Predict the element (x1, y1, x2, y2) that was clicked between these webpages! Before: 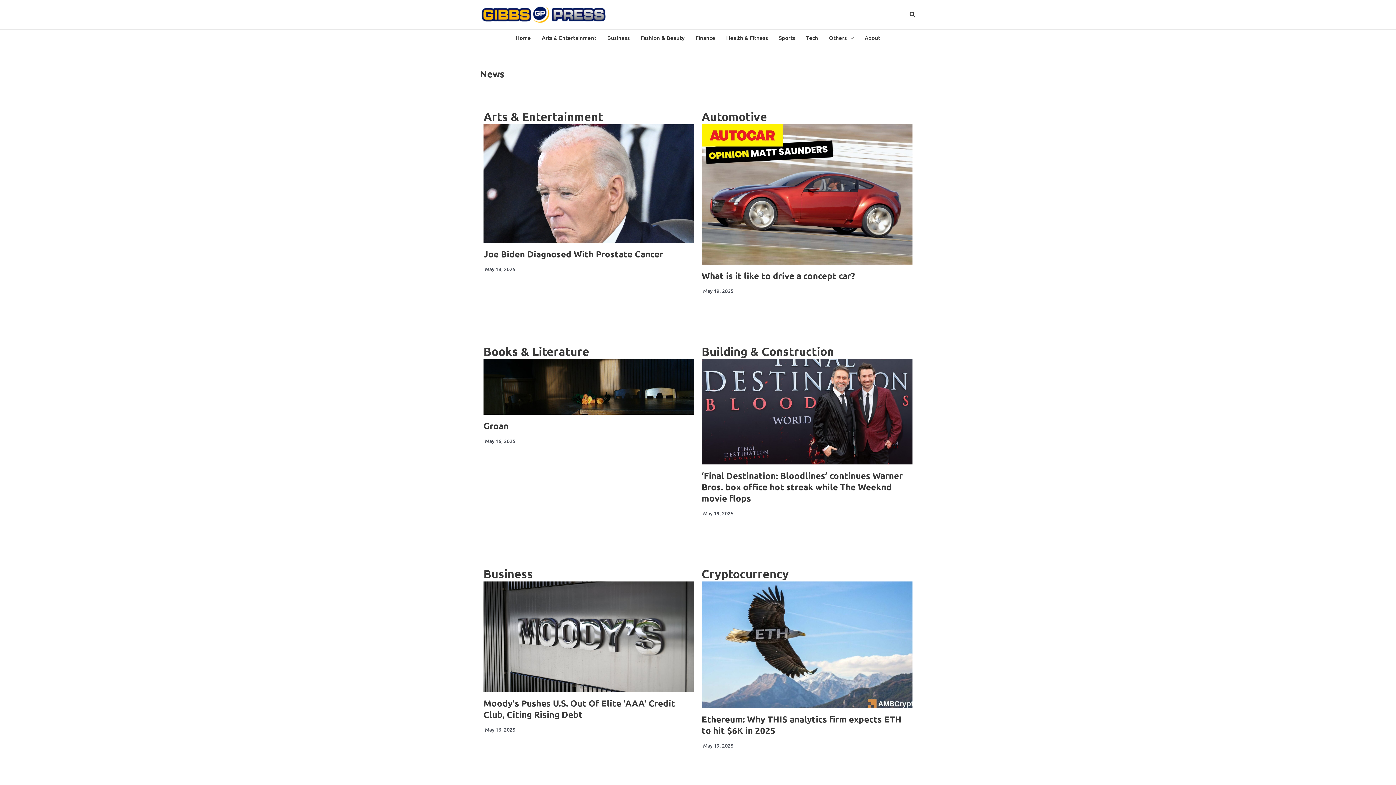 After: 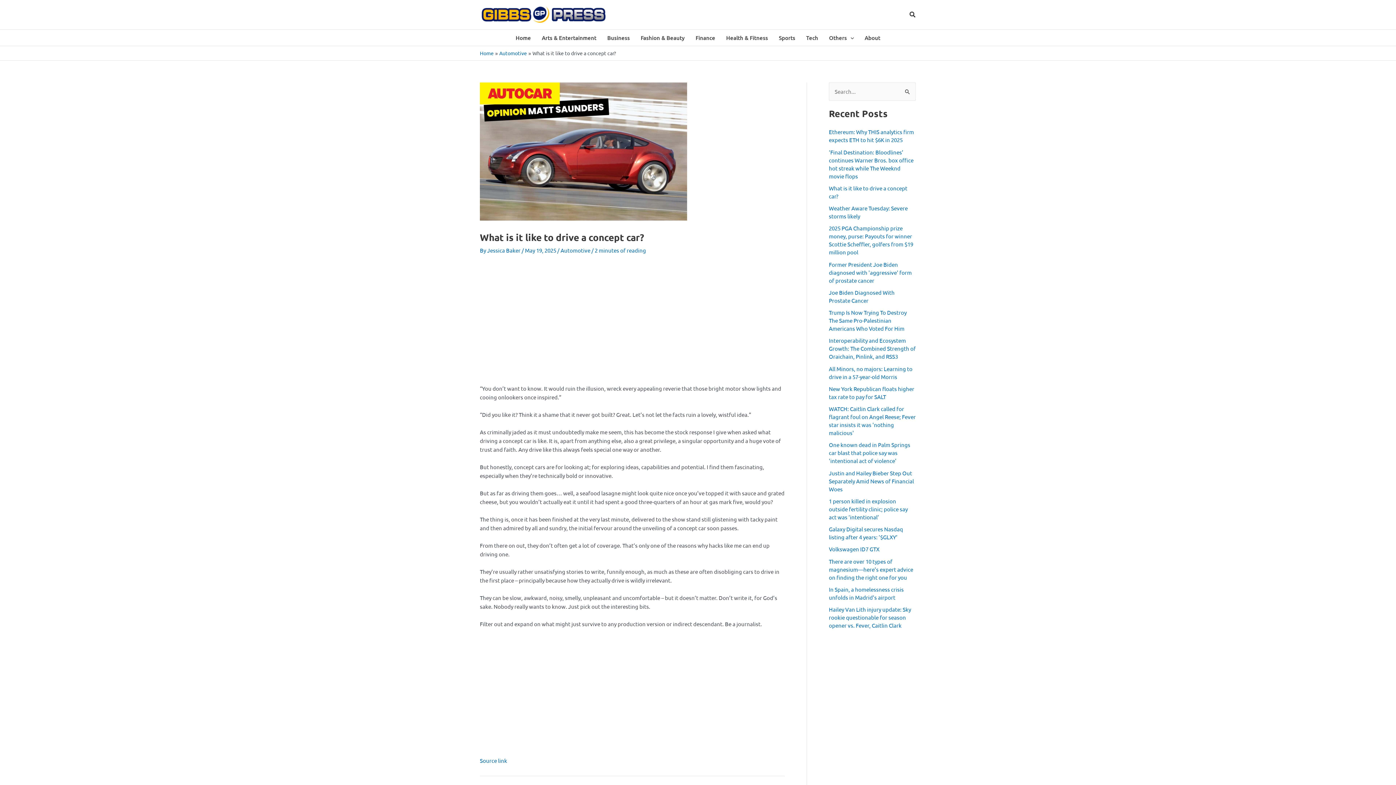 Action: bbox: (701, 270, 855, 281) label: What is it like to drive a concept car?